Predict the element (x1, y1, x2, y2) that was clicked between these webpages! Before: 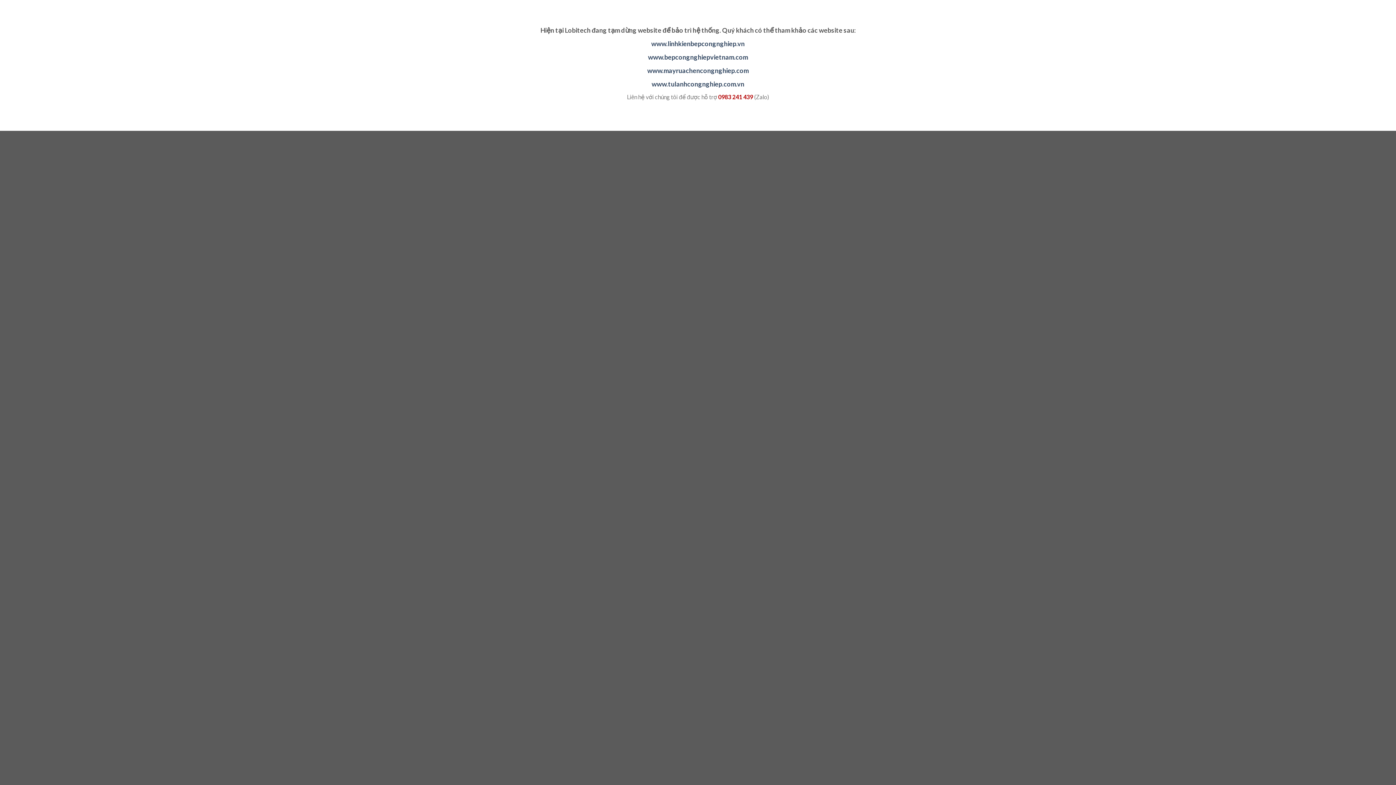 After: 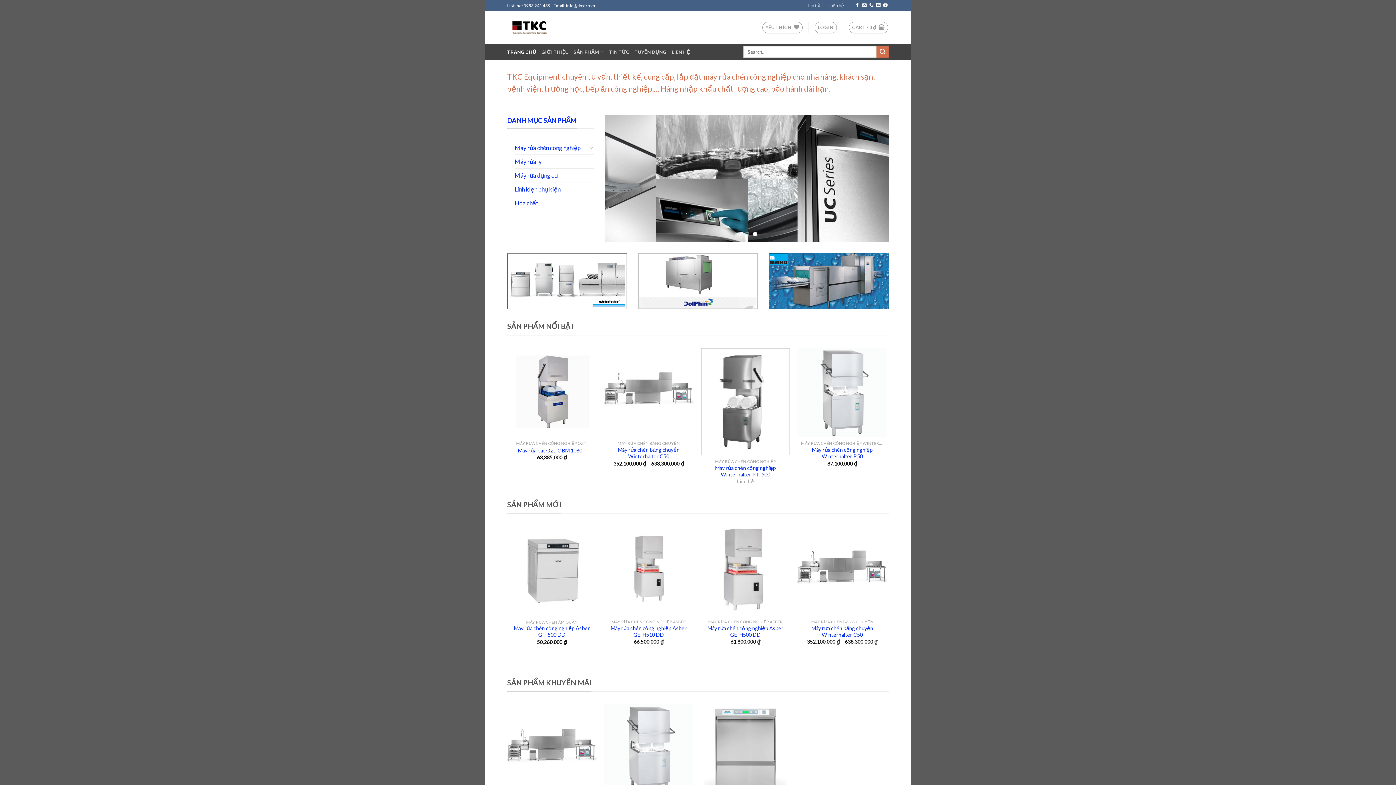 Action: bbox: (647, 66, 748, 74) label: www.mayruachencongnghiep.com